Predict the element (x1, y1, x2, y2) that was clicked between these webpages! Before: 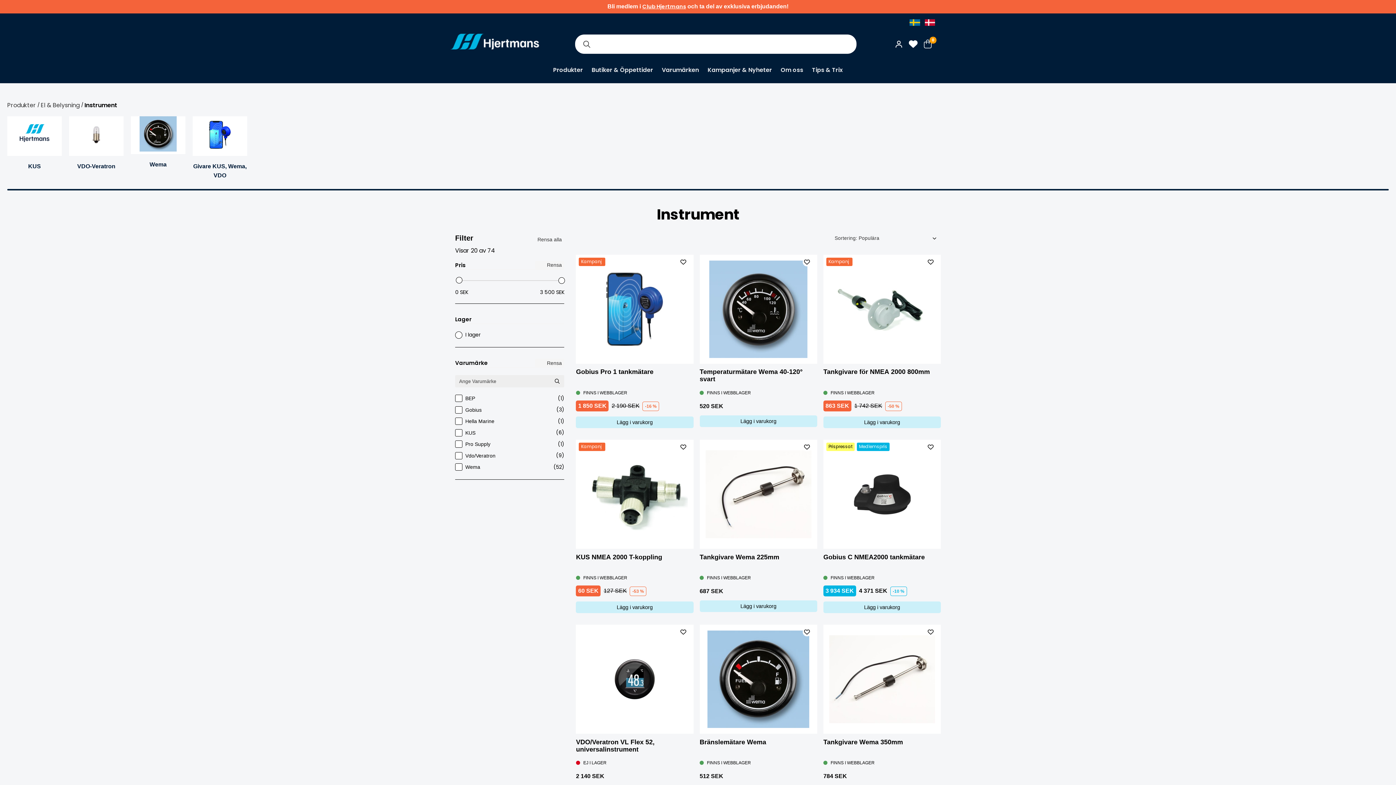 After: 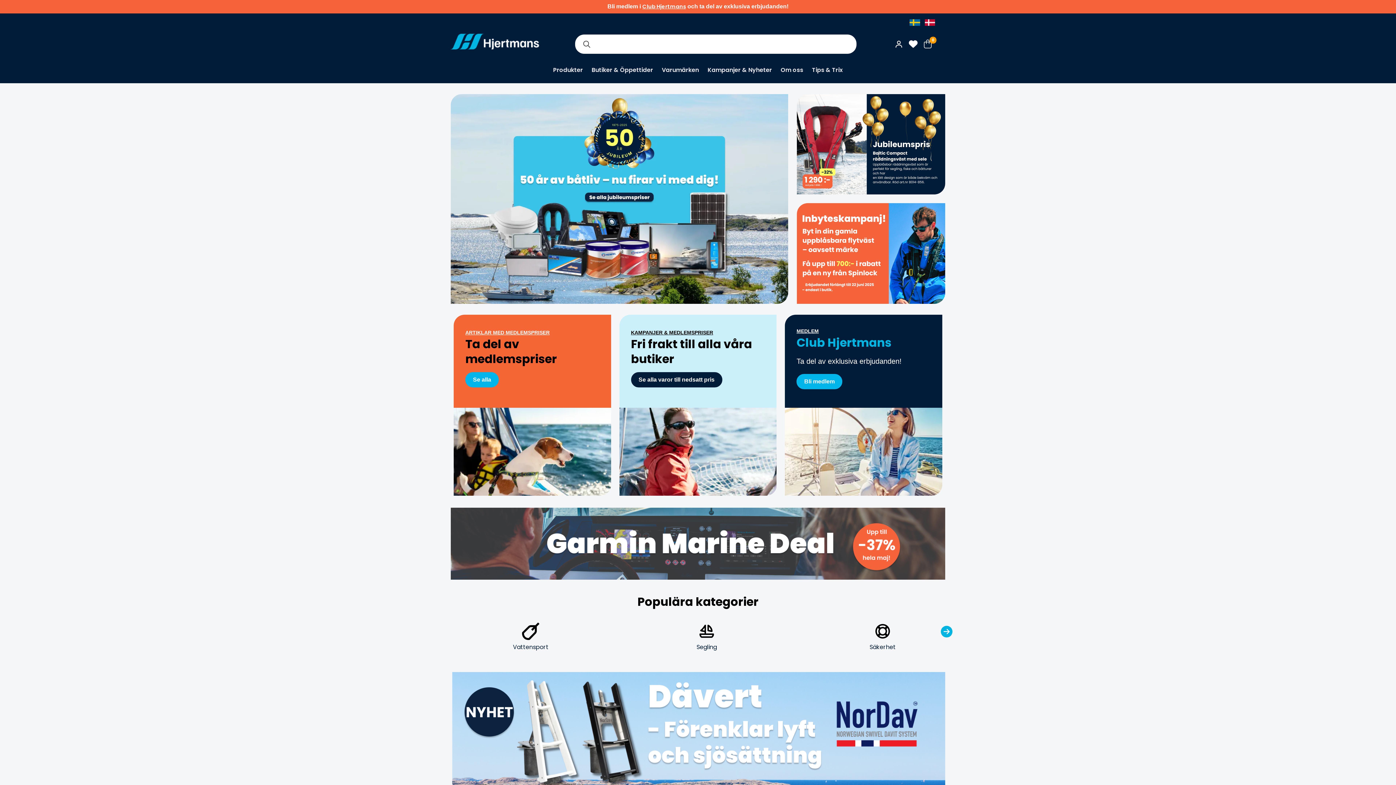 Action: bbox: (449, 32, 540, 55)